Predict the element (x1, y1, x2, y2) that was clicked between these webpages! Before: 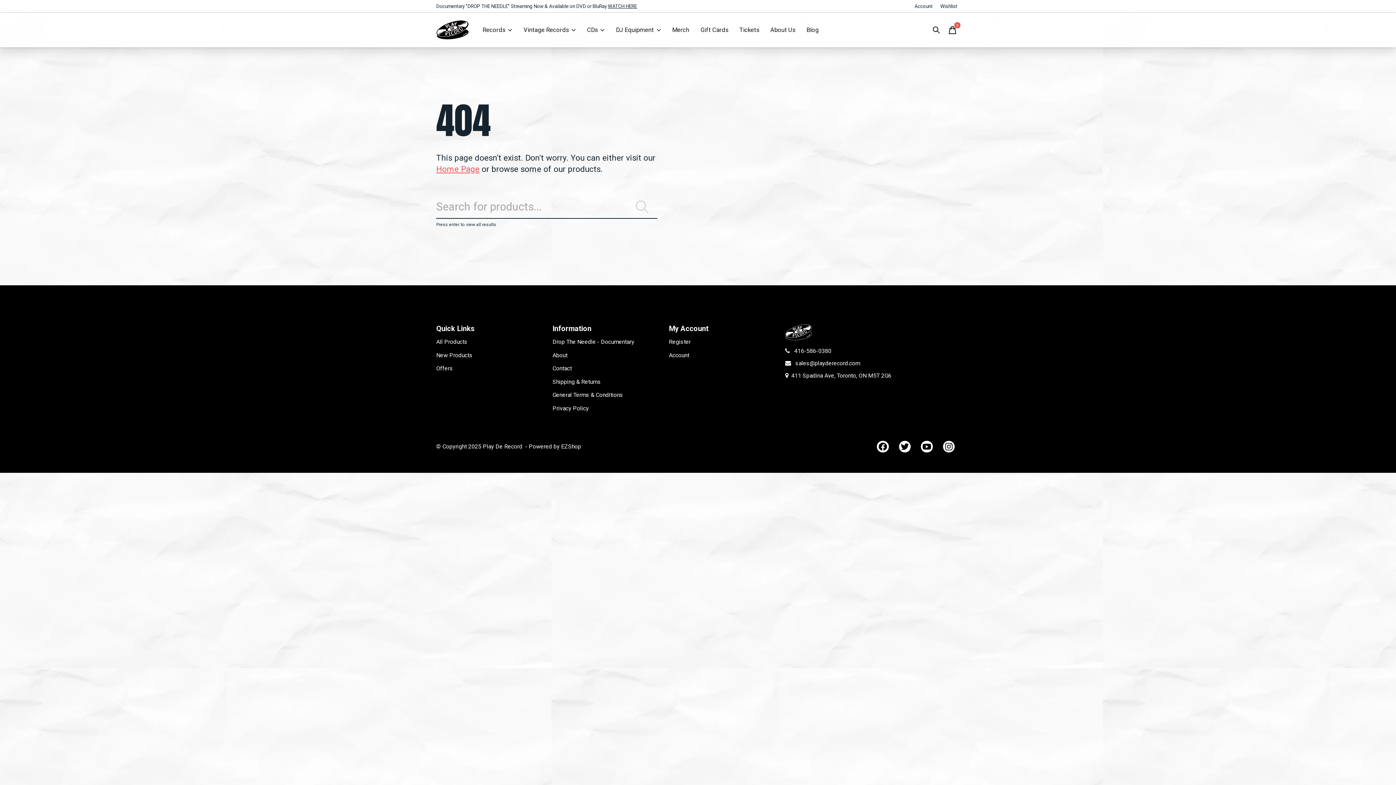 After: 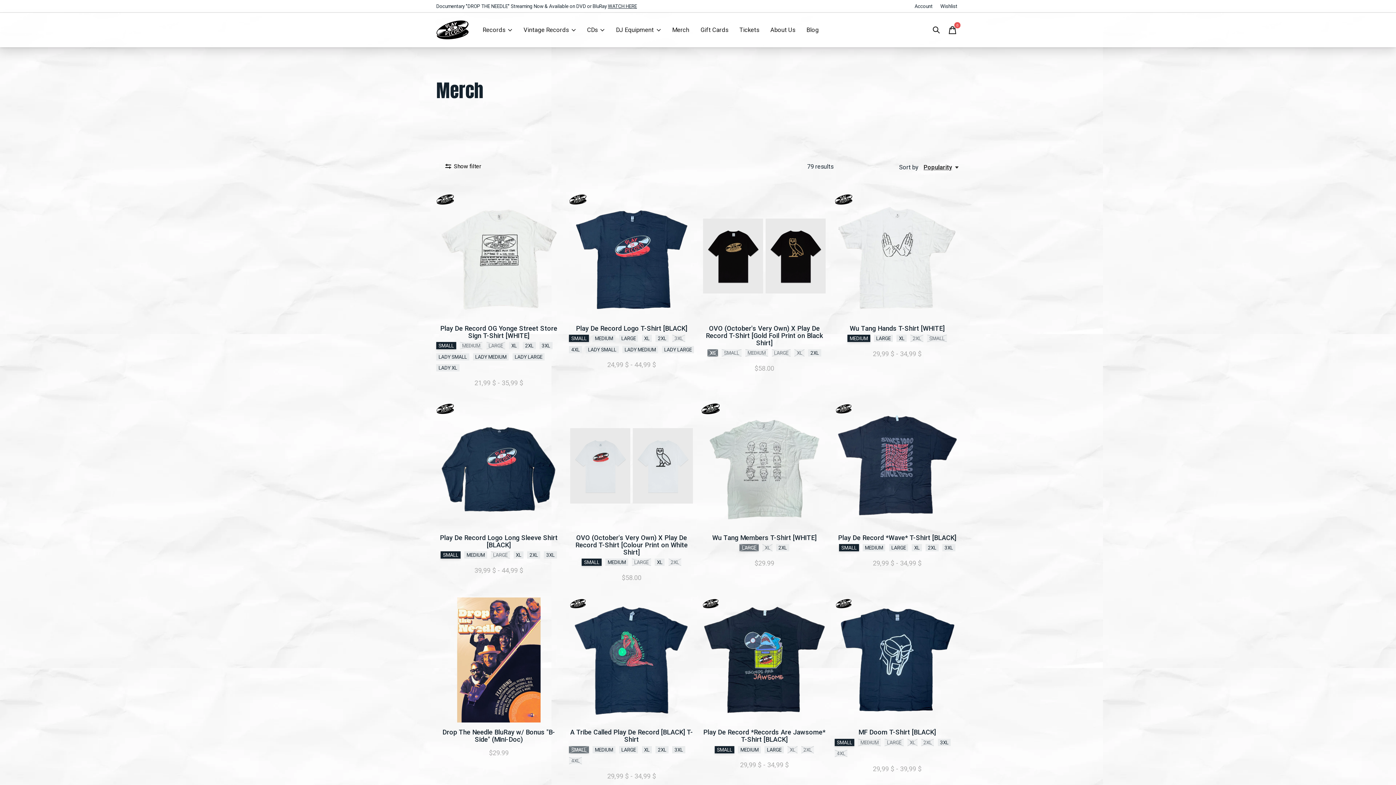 Action: bbox: (666, 12, 695, 47) label: Merch